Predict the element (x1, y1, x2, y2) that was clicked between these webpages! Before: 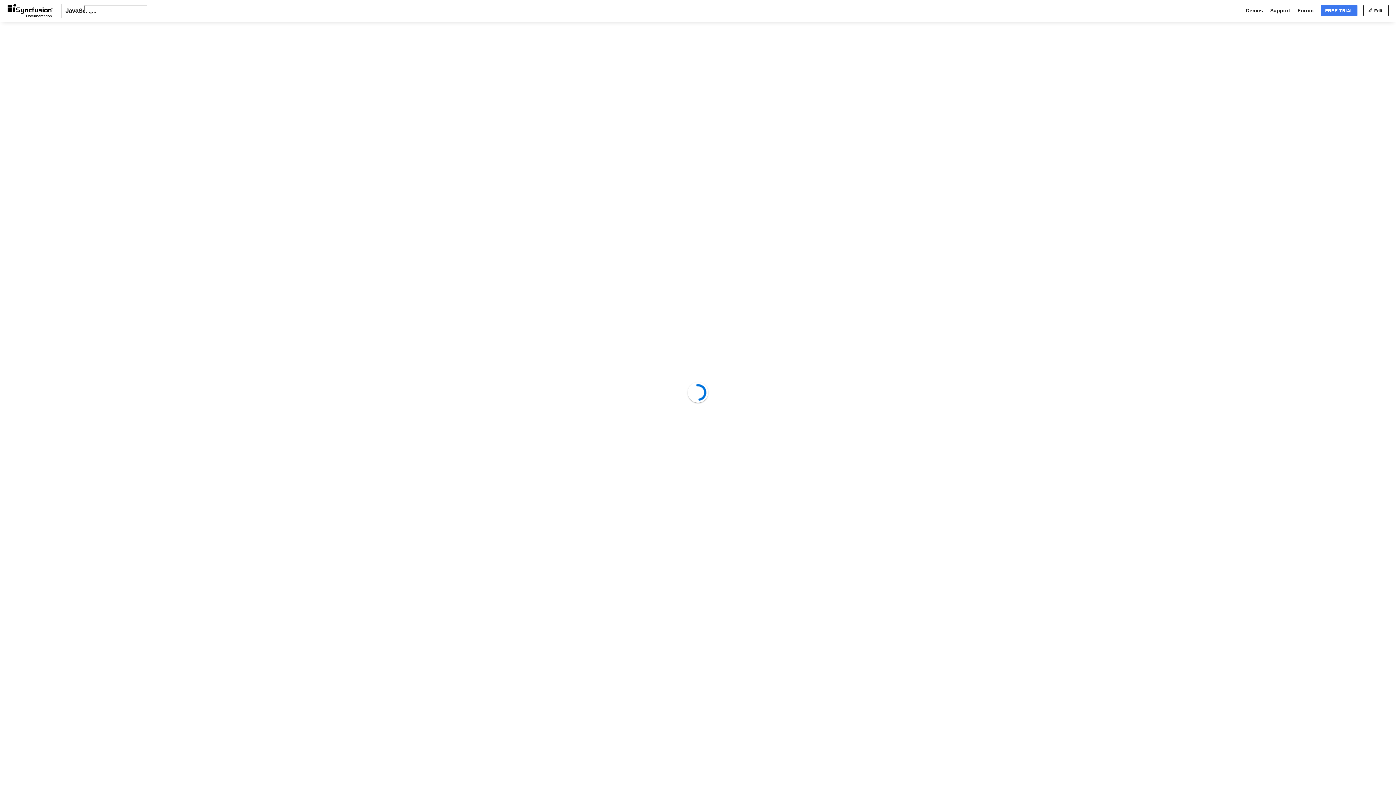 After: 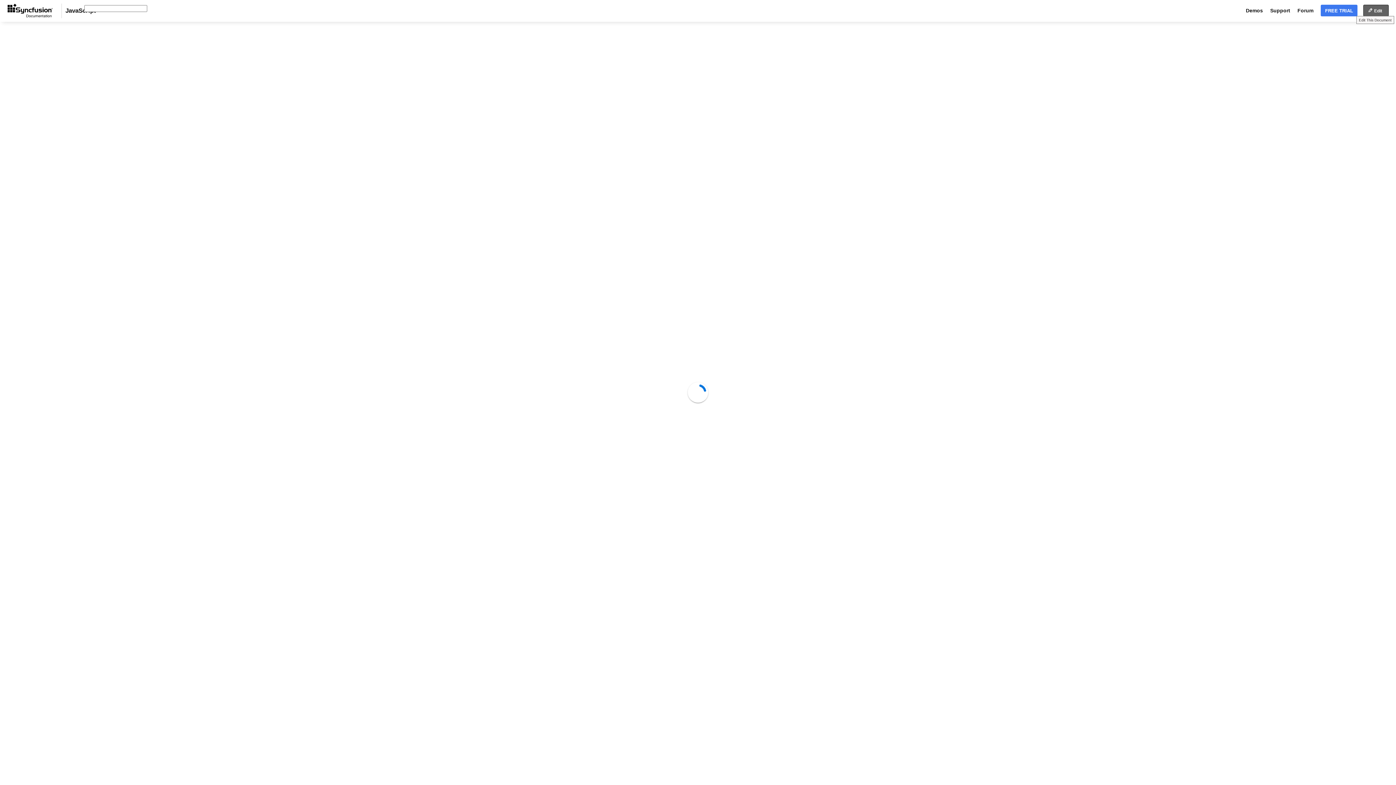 Action: bbox: (1363, 4, 1389, 16) label: Edit